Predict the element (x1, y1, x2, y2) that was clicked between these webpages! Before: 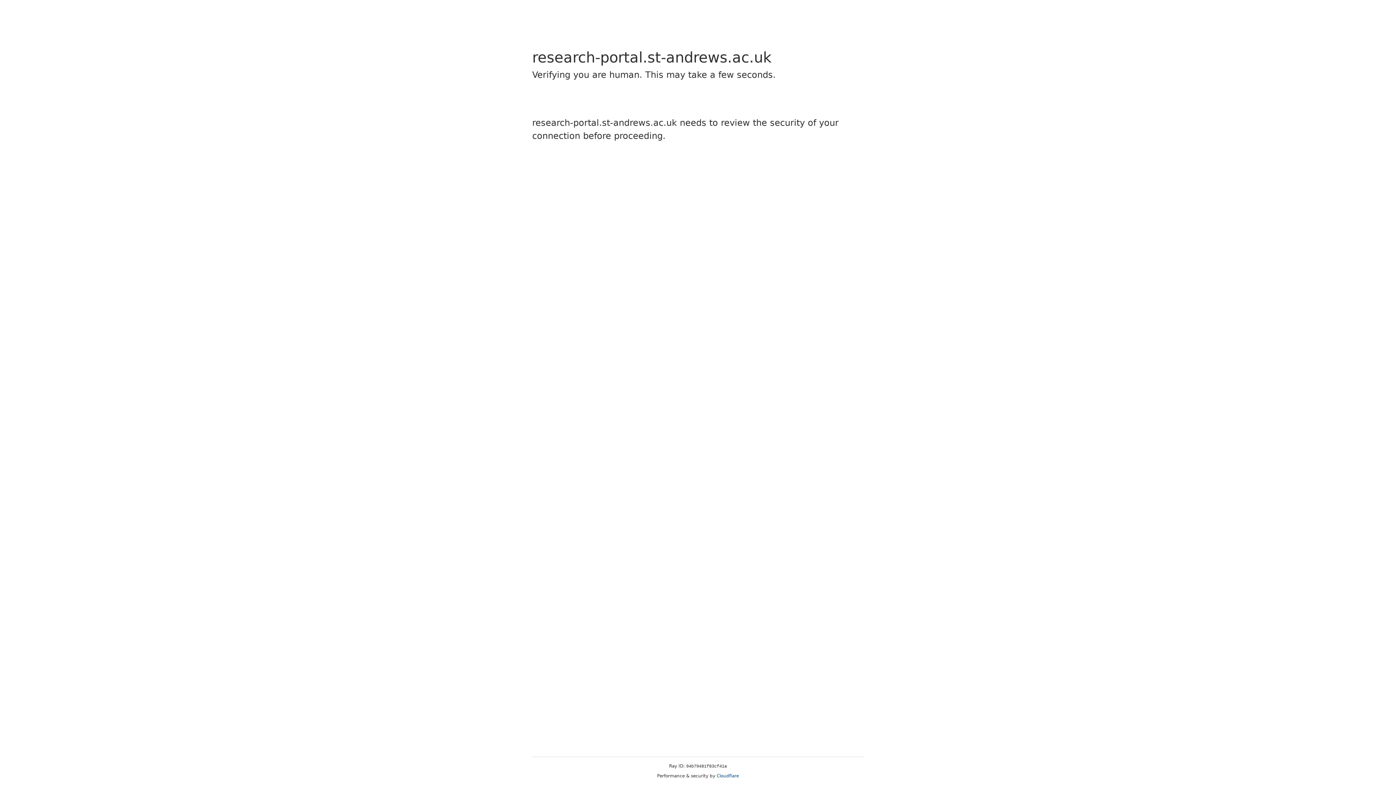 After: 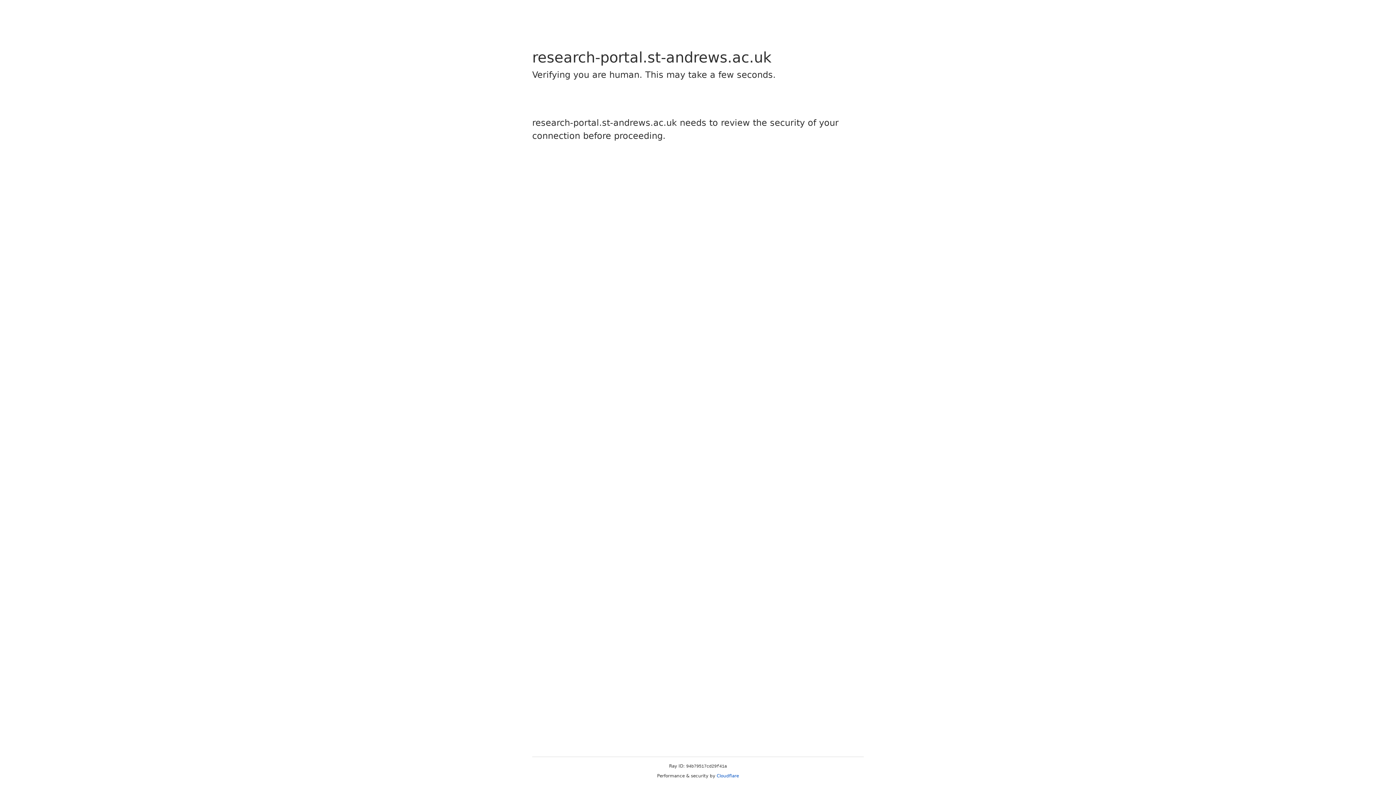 Action: bbox: (716, 773, 739, 778) label: Cloudflare